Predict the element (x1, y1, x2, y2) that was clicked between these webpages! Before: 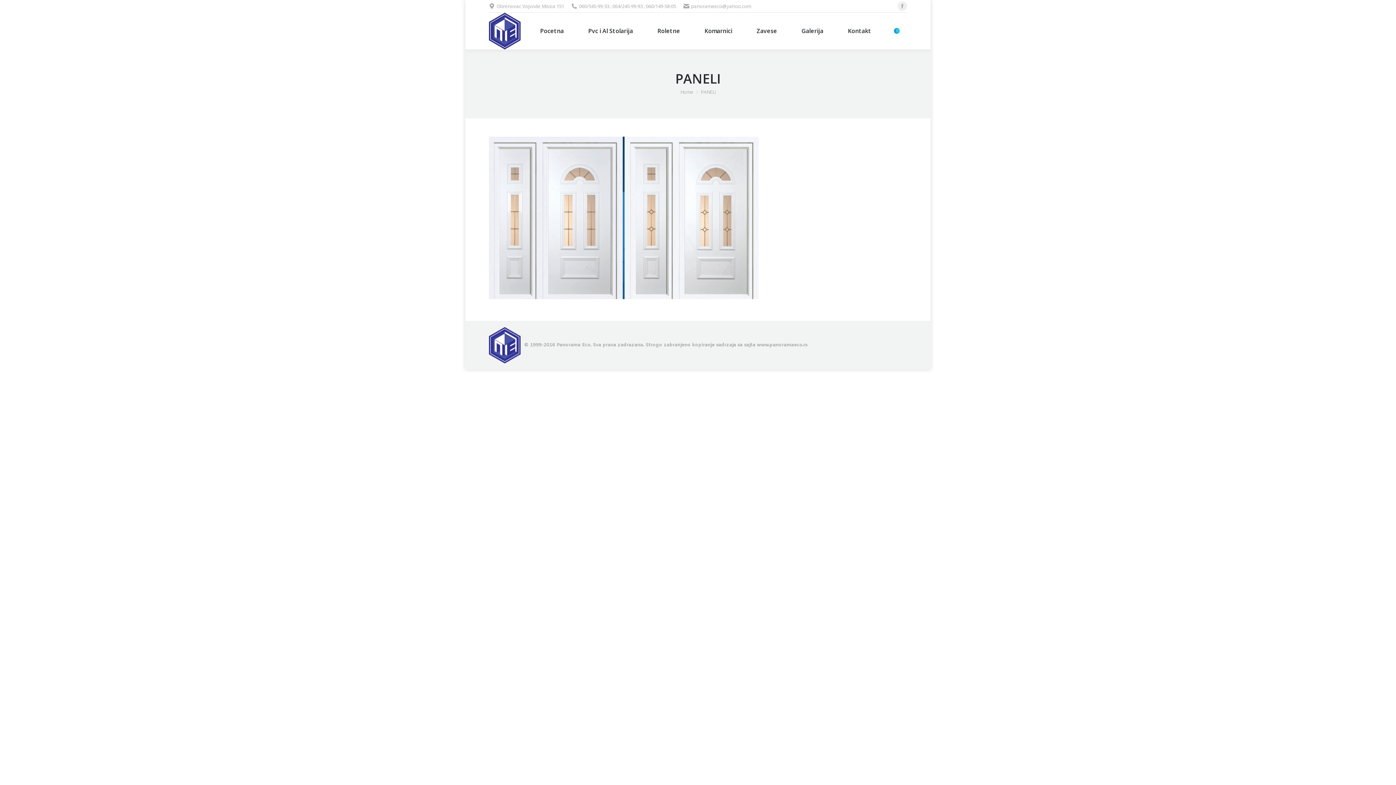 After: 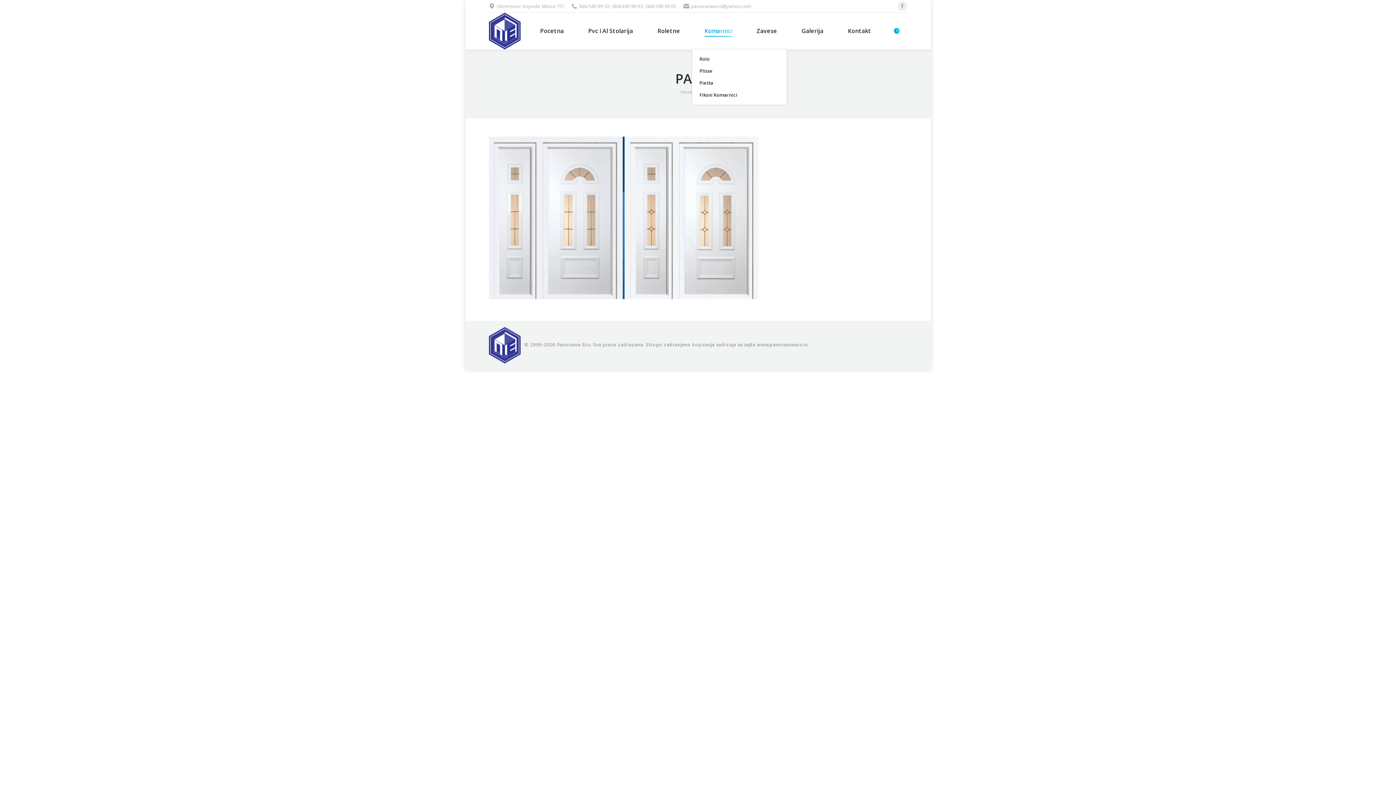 Action: bbox: (694, 19, 742, 42) label: Komarnici